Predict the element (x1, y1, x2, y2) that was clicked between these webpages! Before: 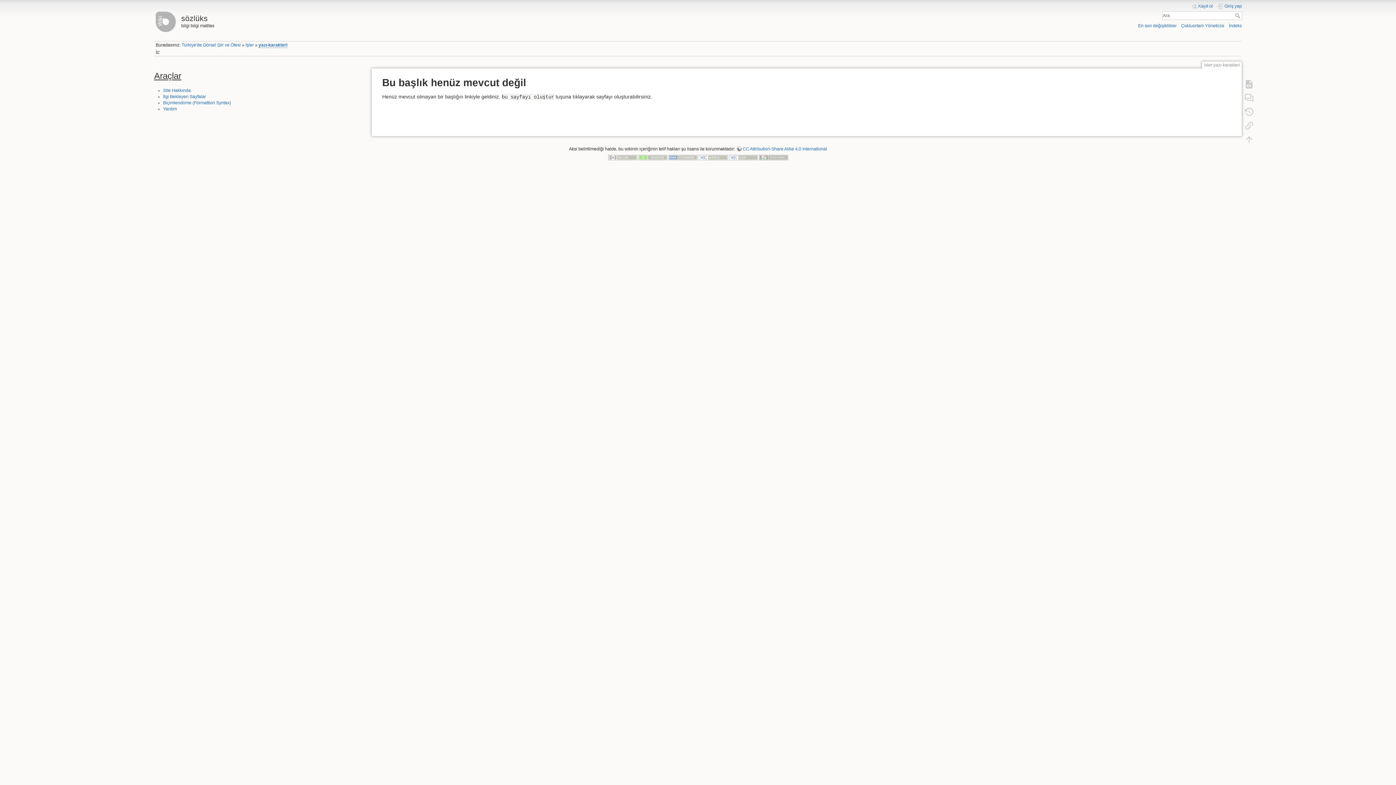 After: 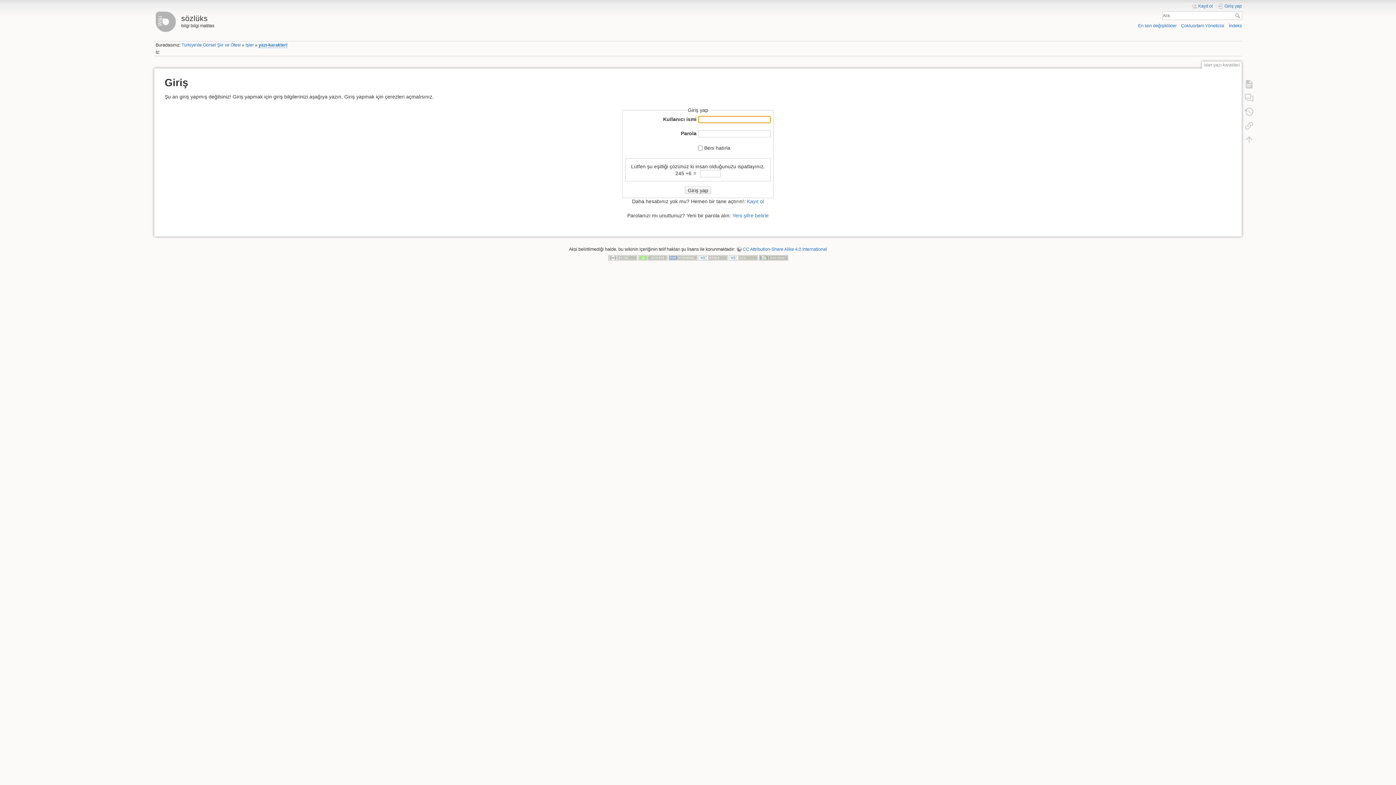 Action: label: Giriş yap bbox: (1217, 3, 1242, 9)